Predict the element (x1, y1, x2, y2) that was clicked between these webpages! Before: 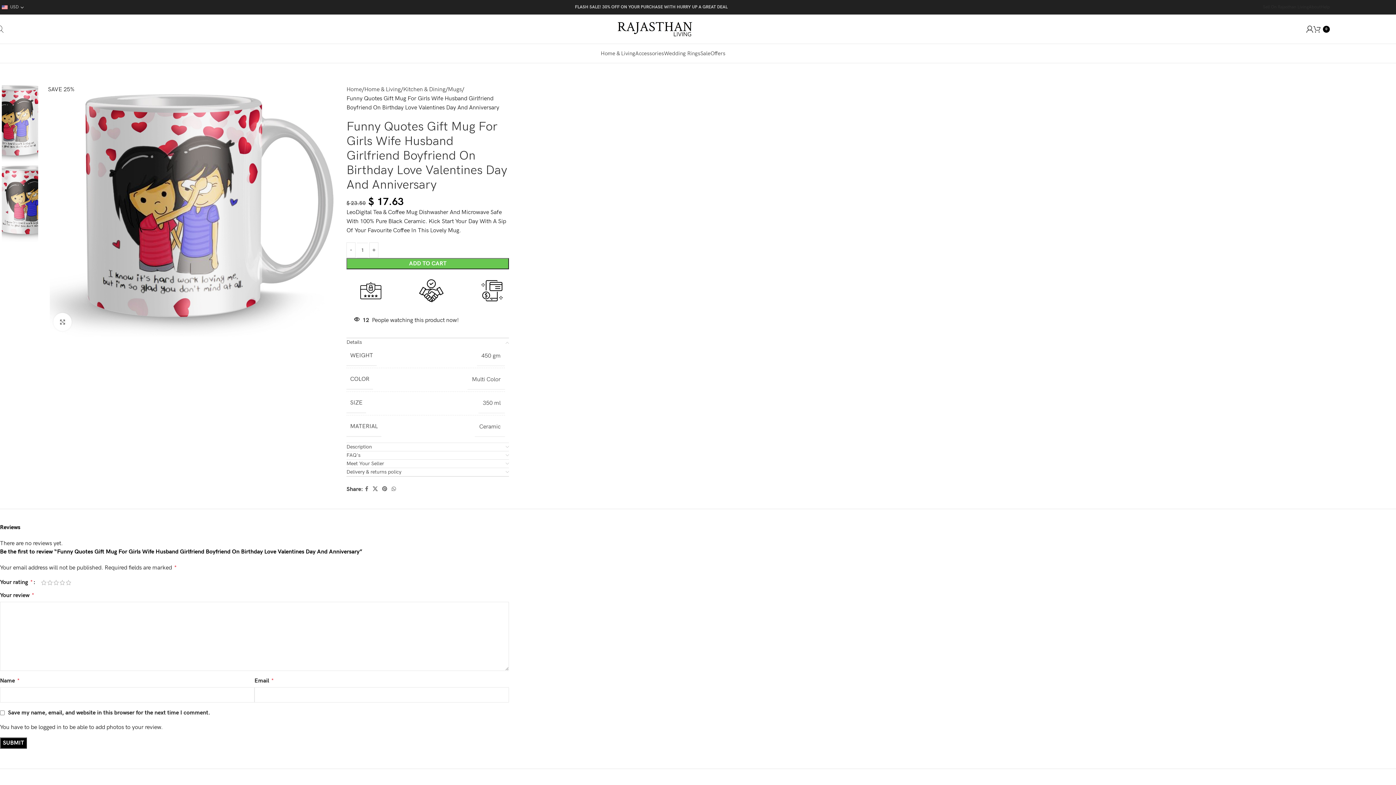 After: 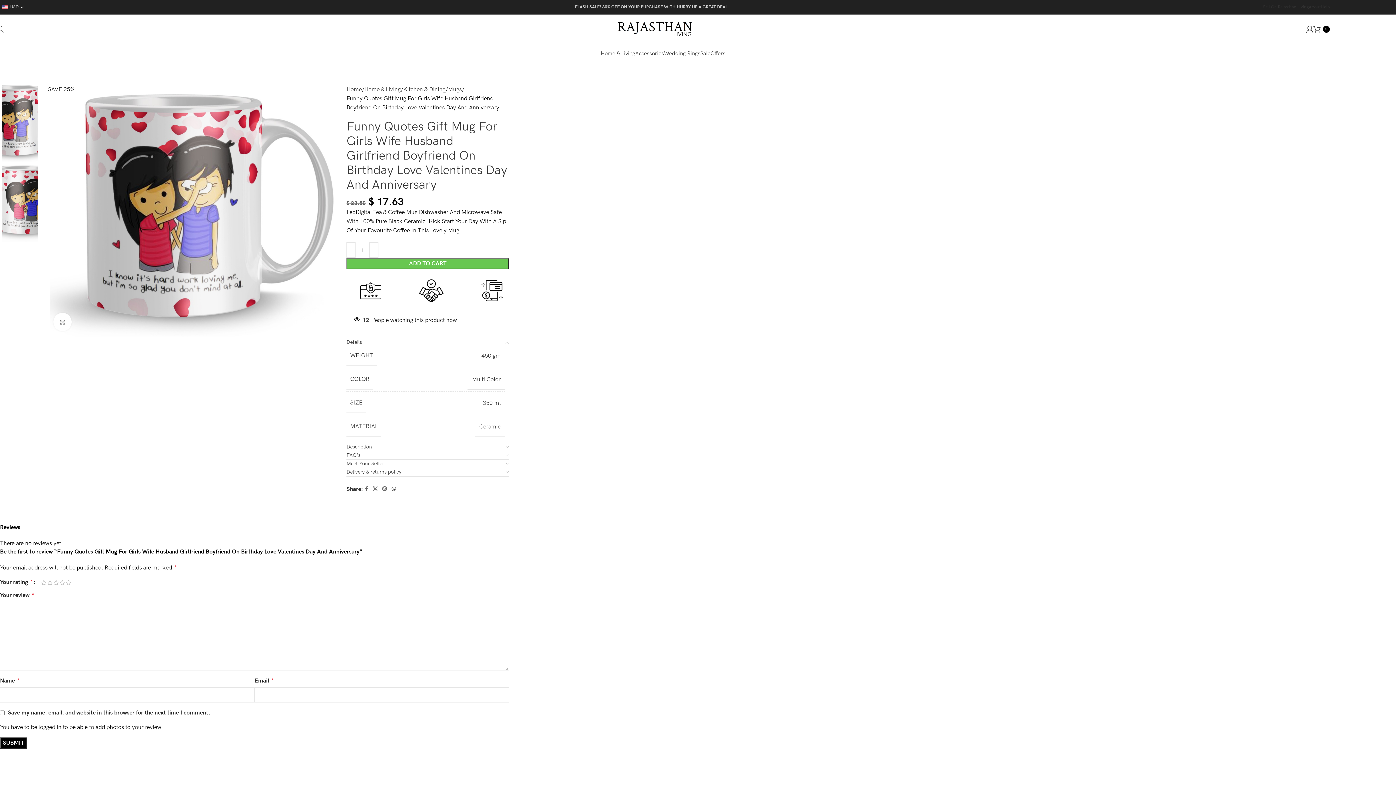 Action: bbox: (389, 484, 398, 494) label: WhatsApp social link